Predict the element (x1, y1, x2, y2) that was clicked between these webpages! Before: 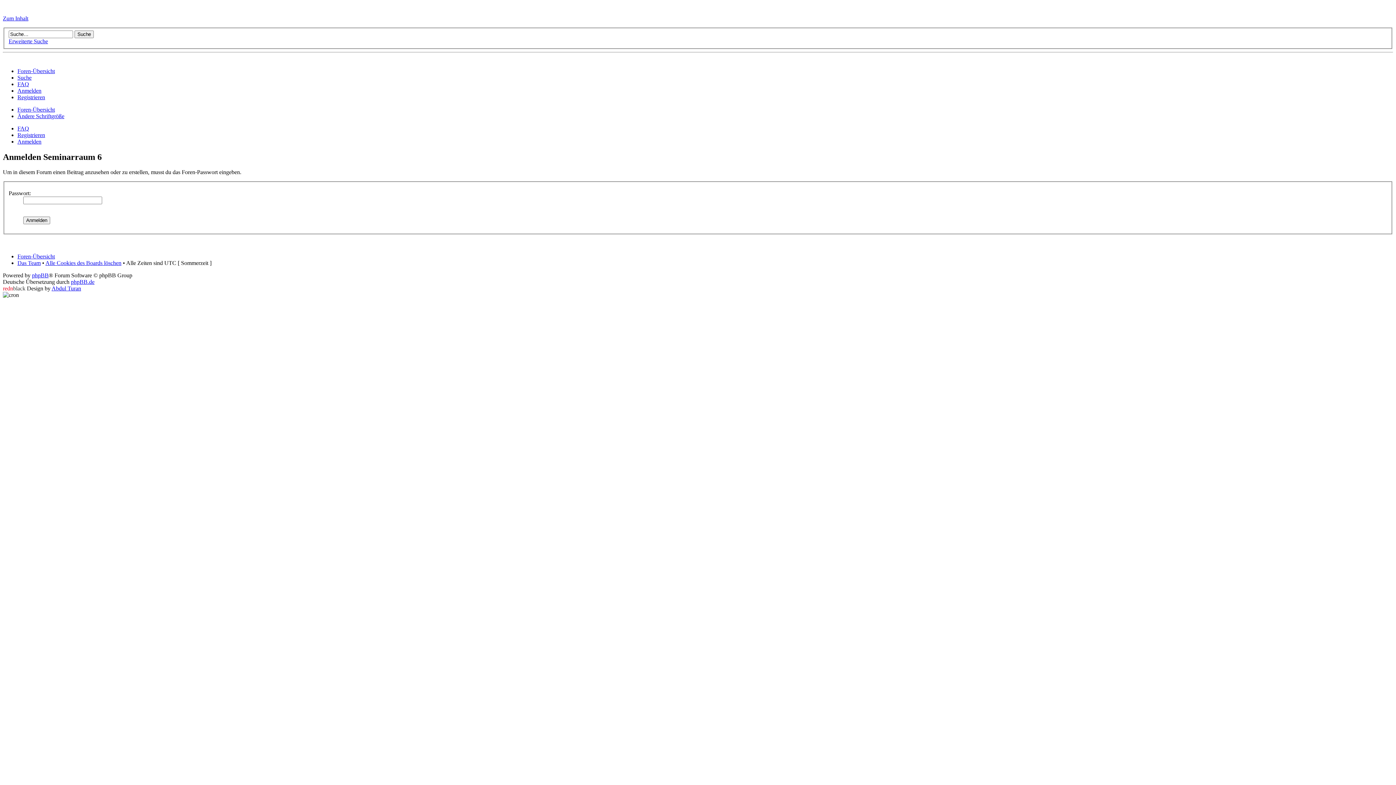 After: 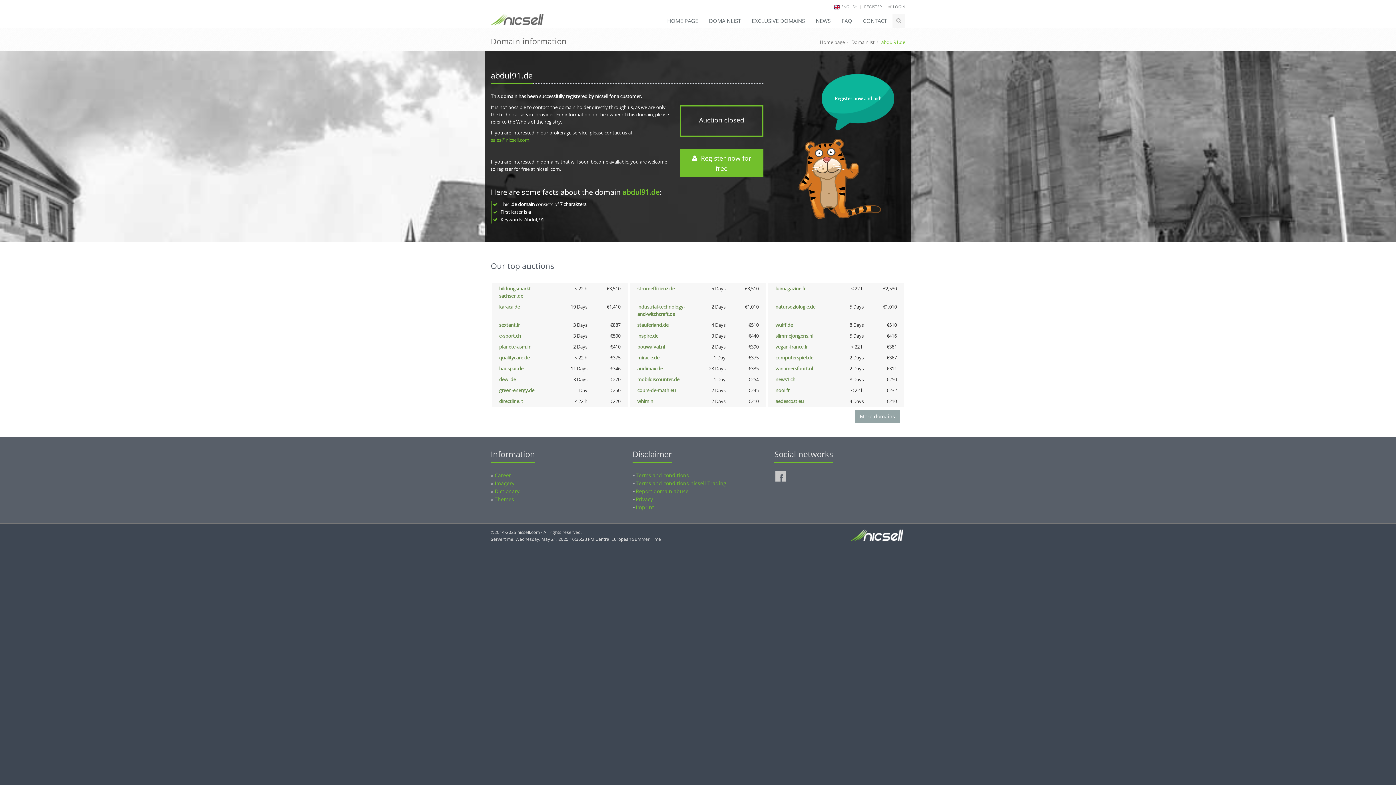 Action: label: Abdul Turan bbox: (51, 285, 81, 291)